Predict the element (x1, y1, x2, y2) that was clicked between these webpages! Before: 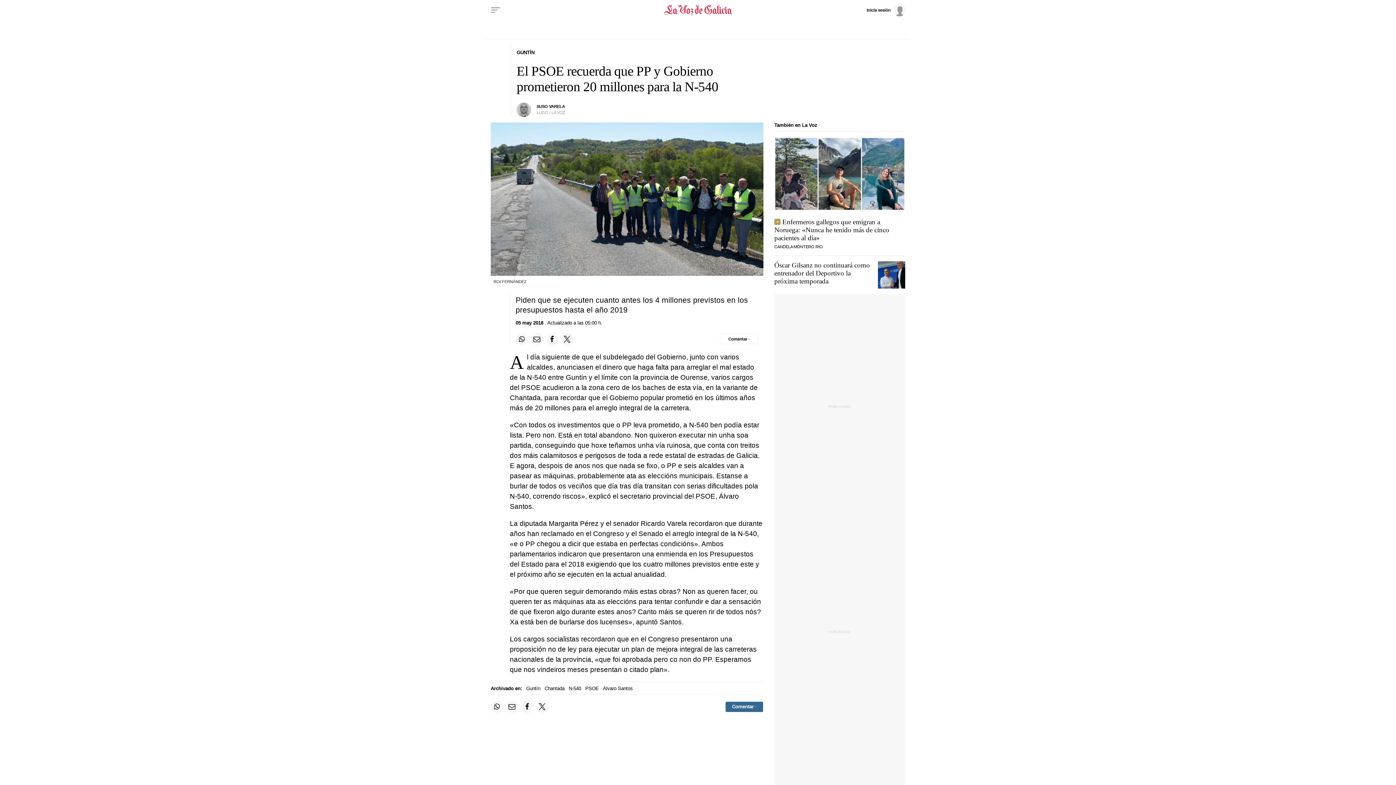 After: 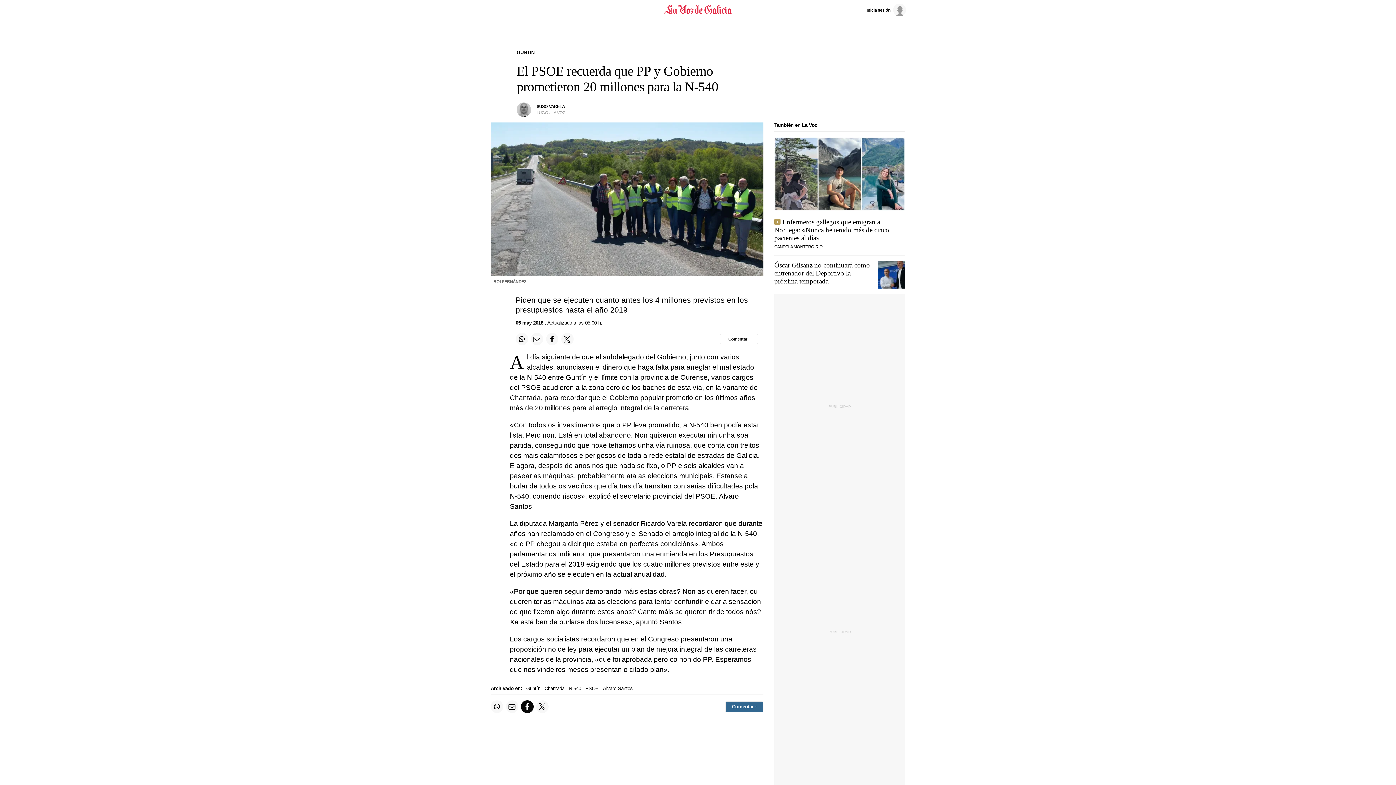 Action: label: Compartir en Facebook bbox: (521, 700, 533, 713)